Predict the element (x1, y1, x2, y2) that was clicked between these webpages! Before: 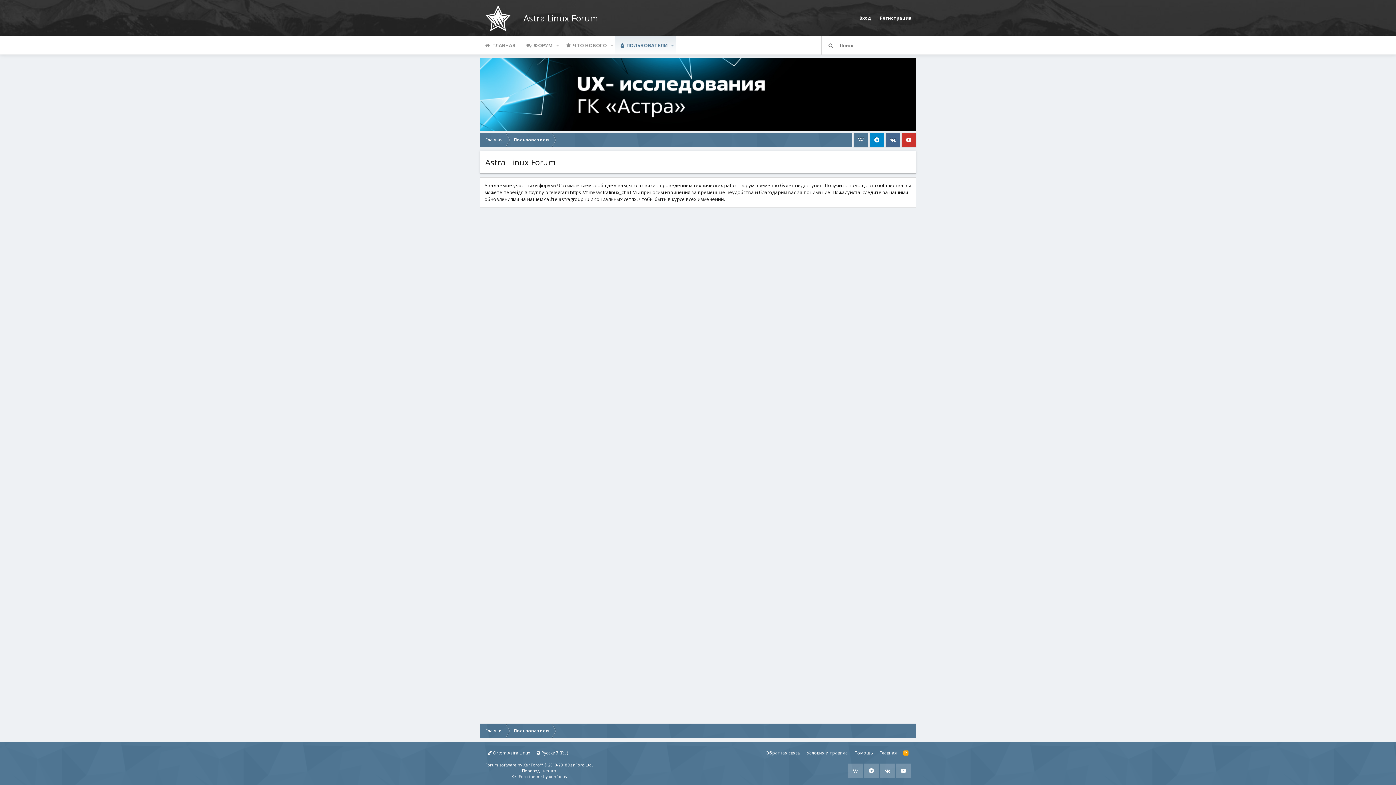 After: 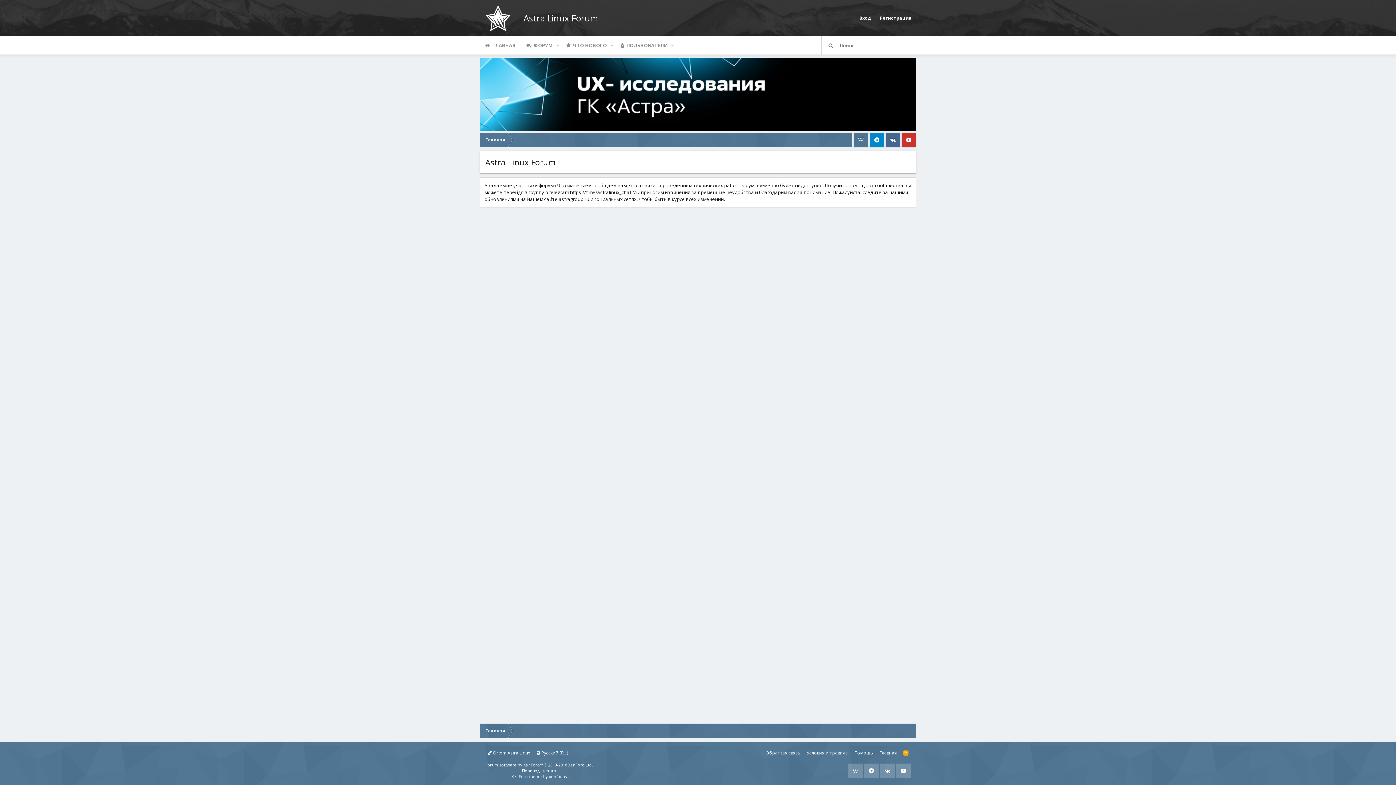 Action: label: Помощь bbox: (852, 748, 875, 758)